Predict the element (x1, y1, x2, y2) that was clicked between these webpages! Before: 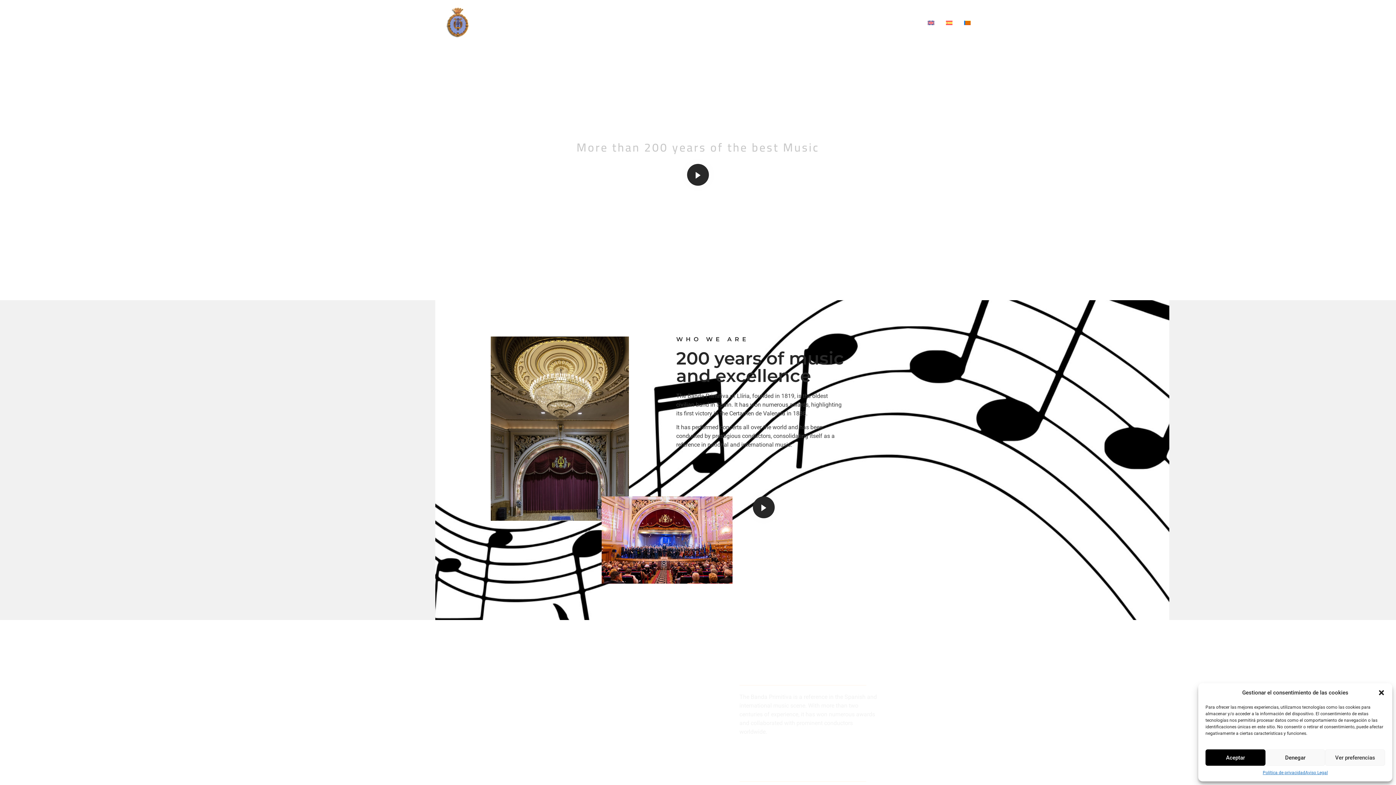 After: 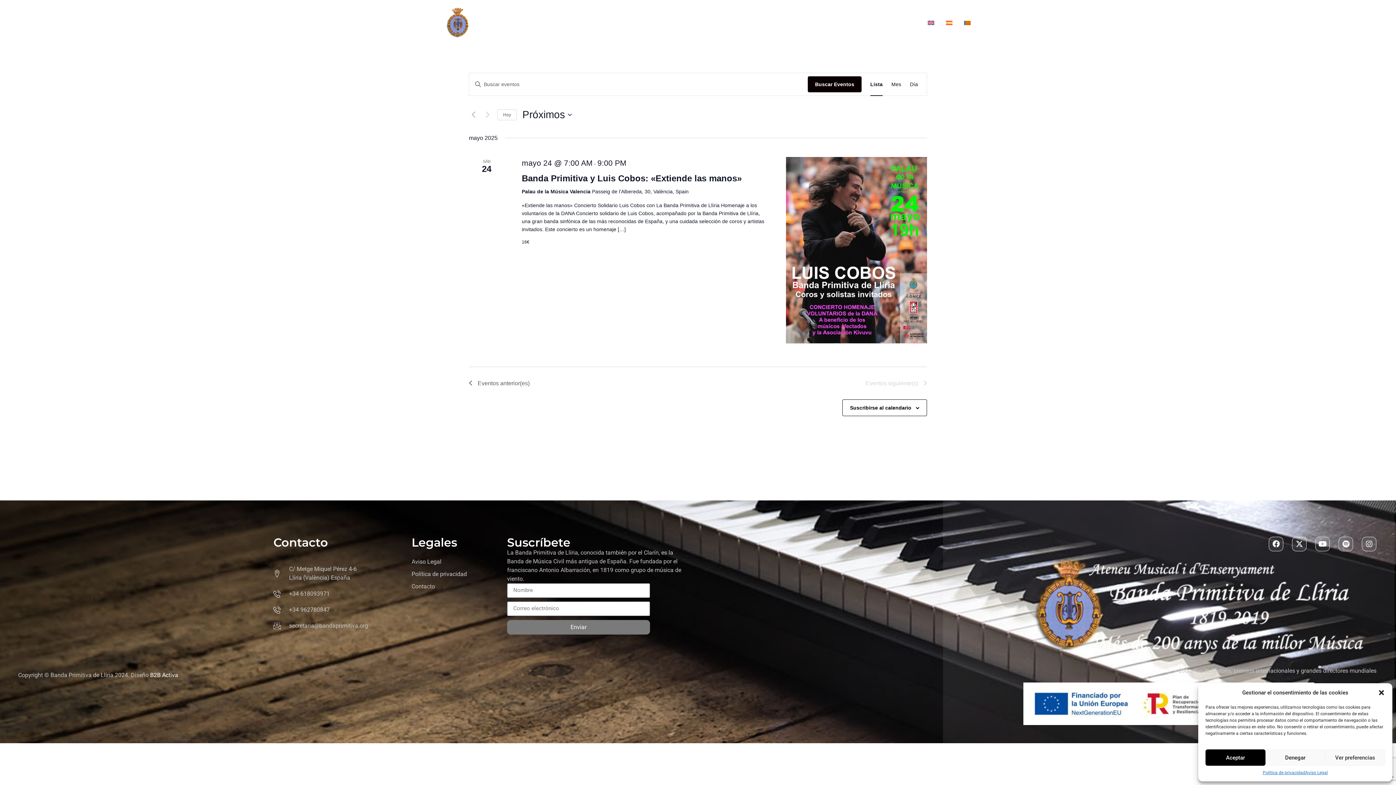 Action: label: Events bbox: (787, 18, 804, 27)